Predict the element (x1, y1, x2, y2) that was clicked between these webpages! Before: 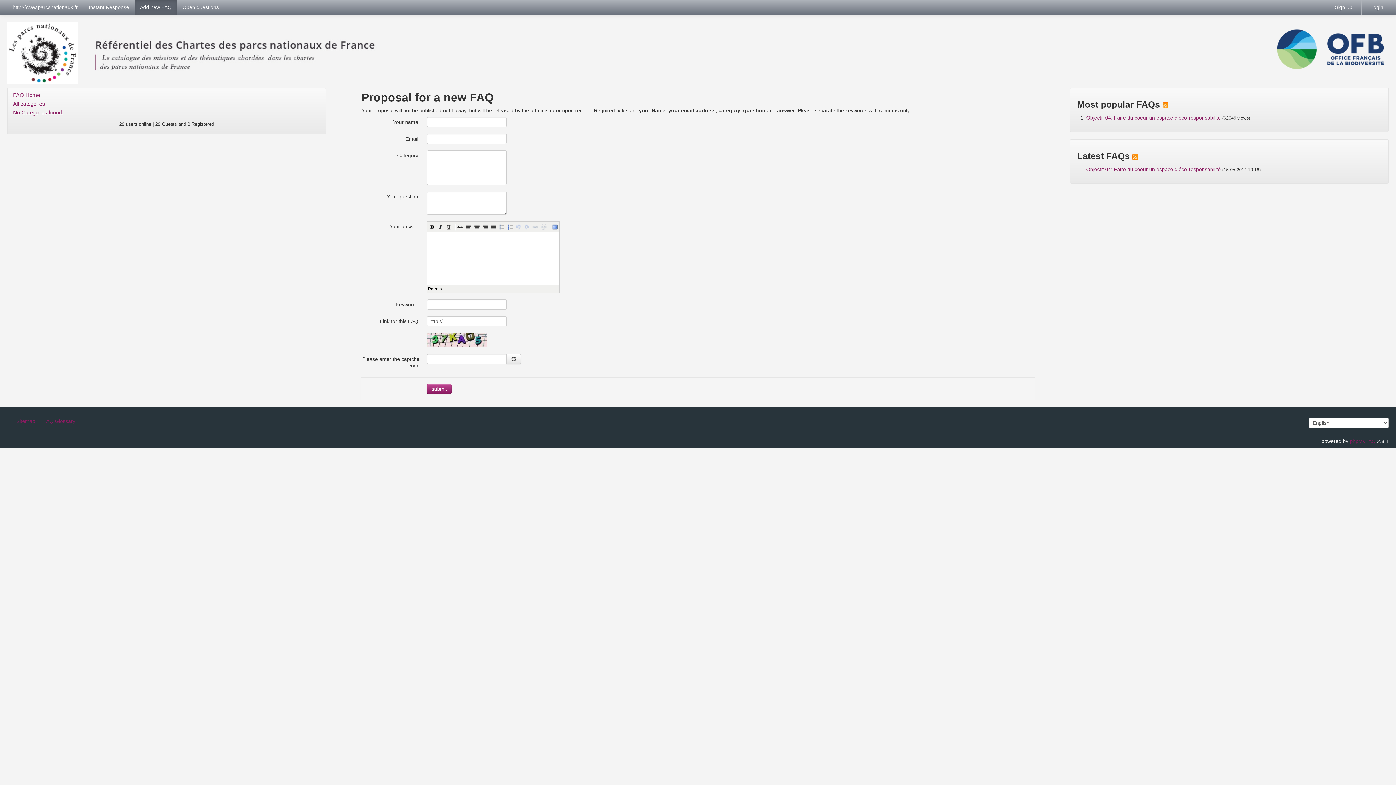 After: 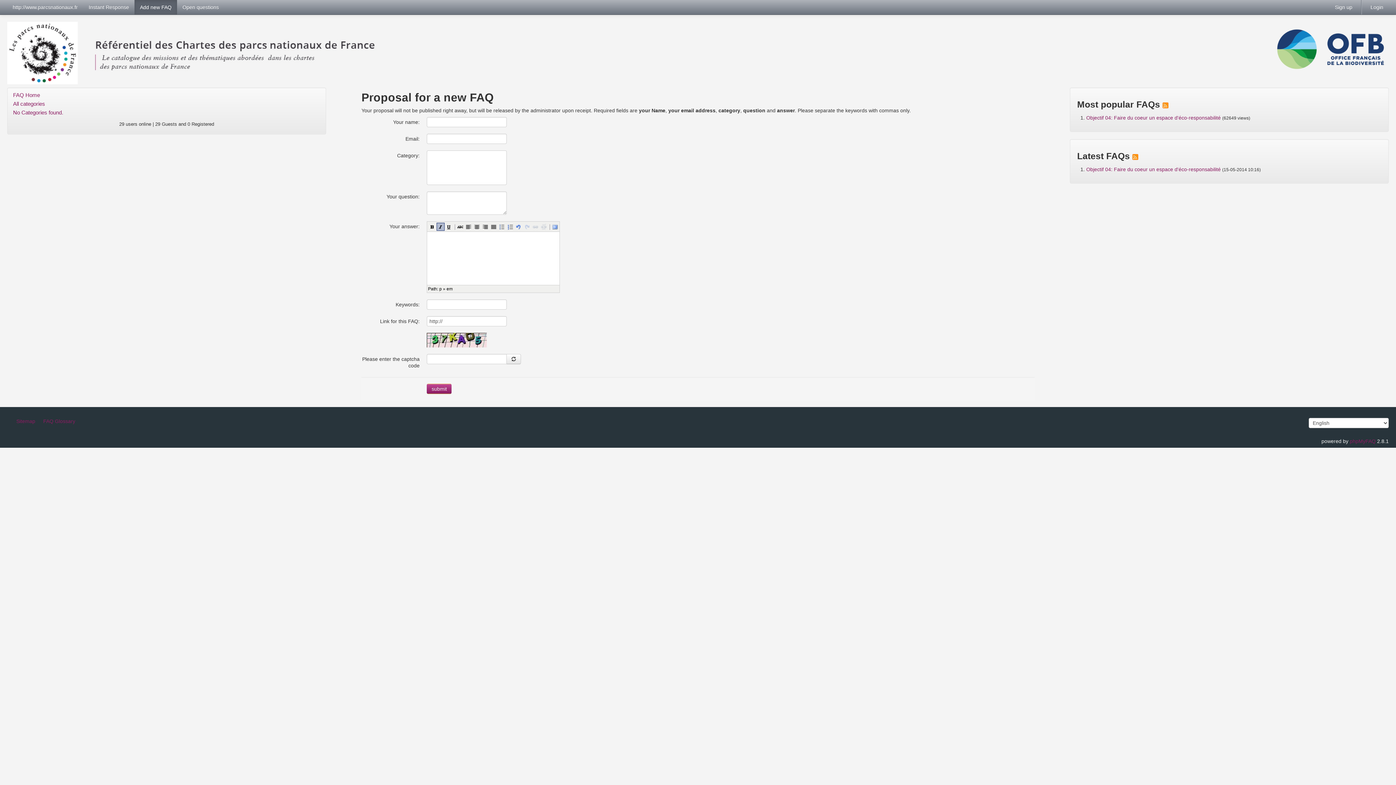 Action: bbox: (436, 222, 444, 230)